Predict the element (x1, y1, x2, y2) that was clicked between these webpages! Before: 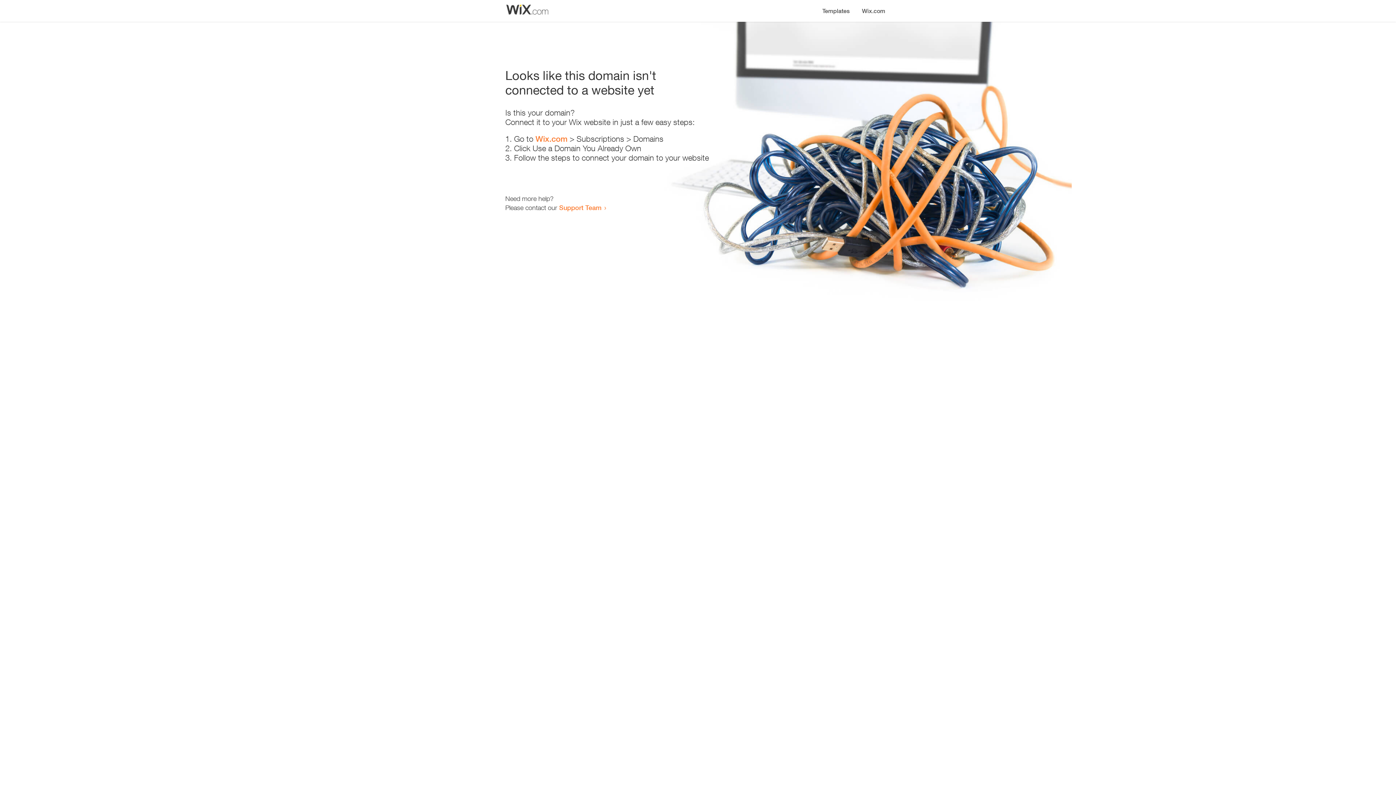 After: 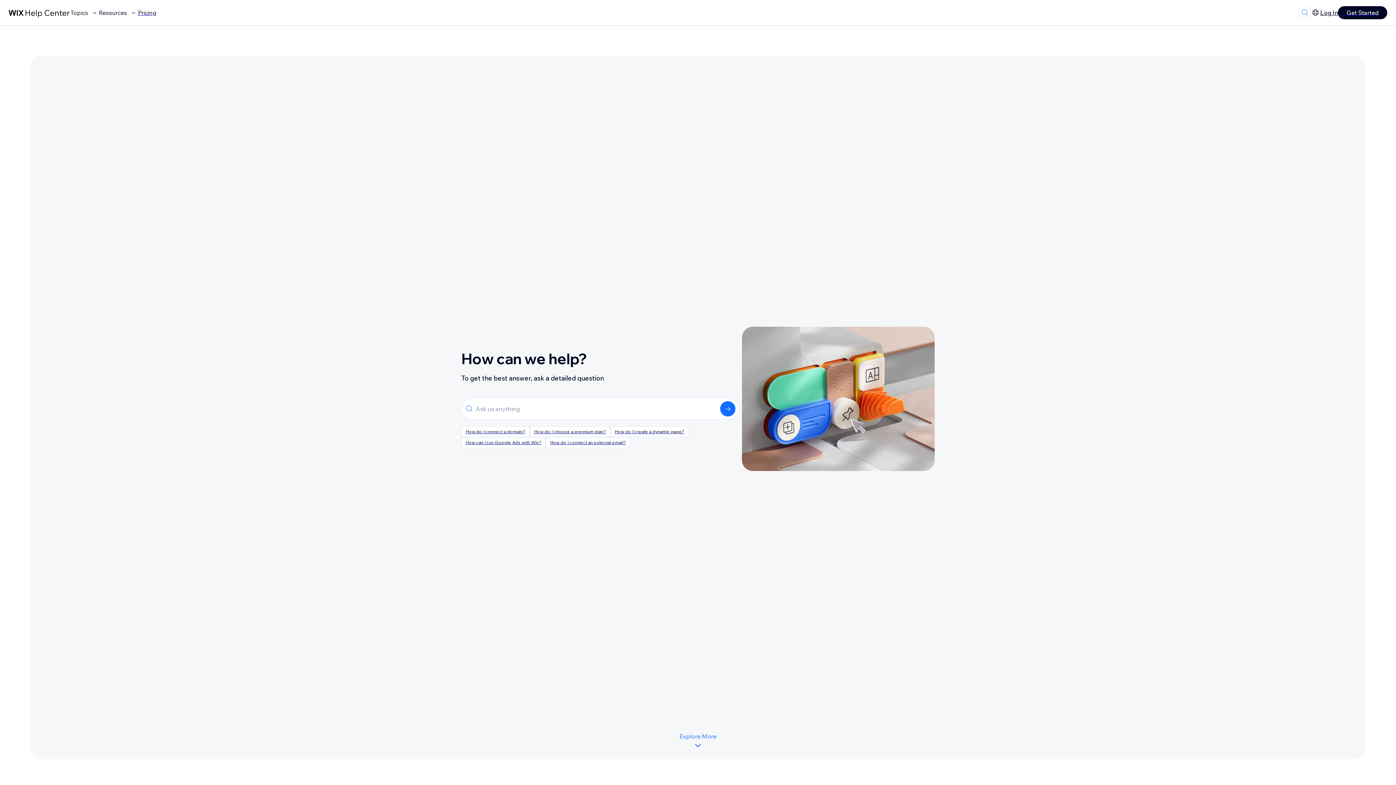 Action: label: Support Team bbox: (559, 203, 601, 211)